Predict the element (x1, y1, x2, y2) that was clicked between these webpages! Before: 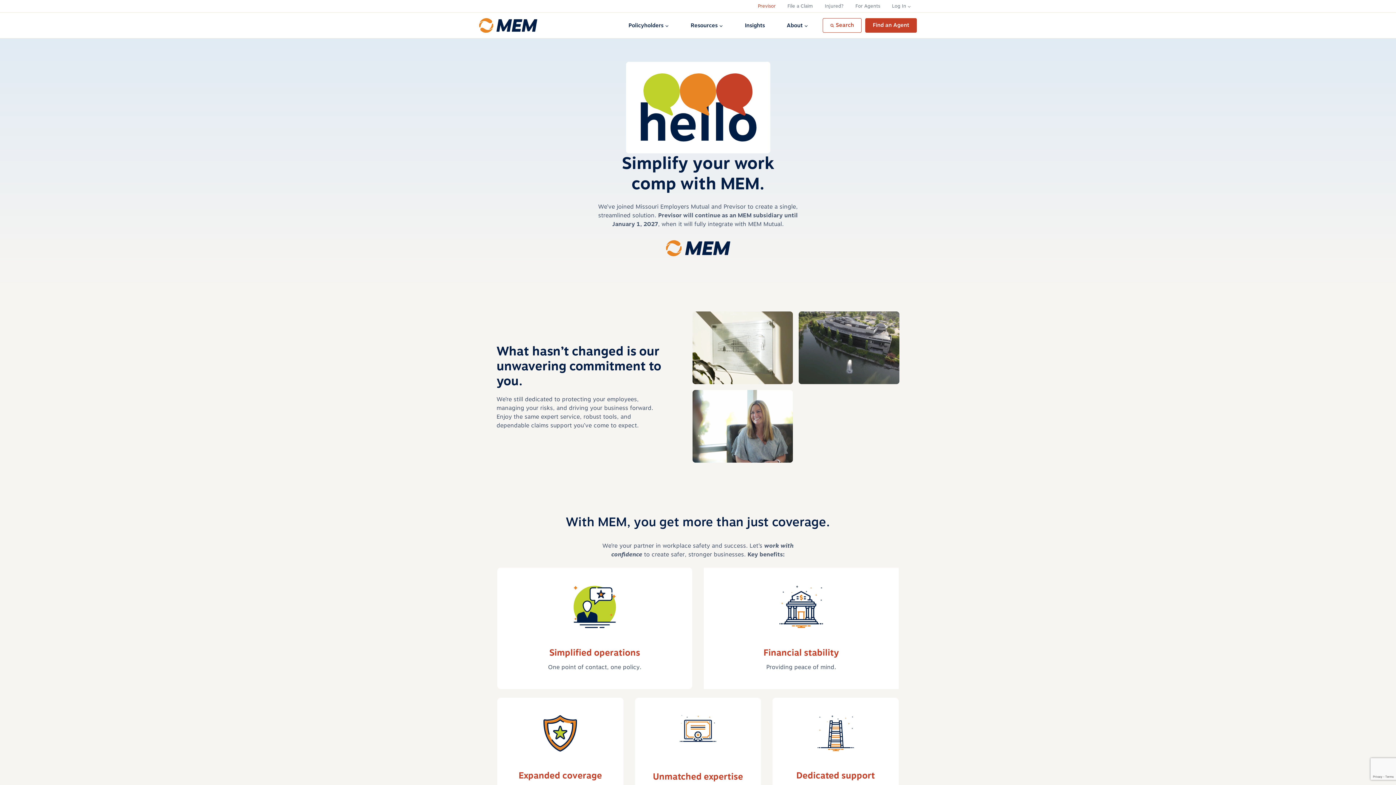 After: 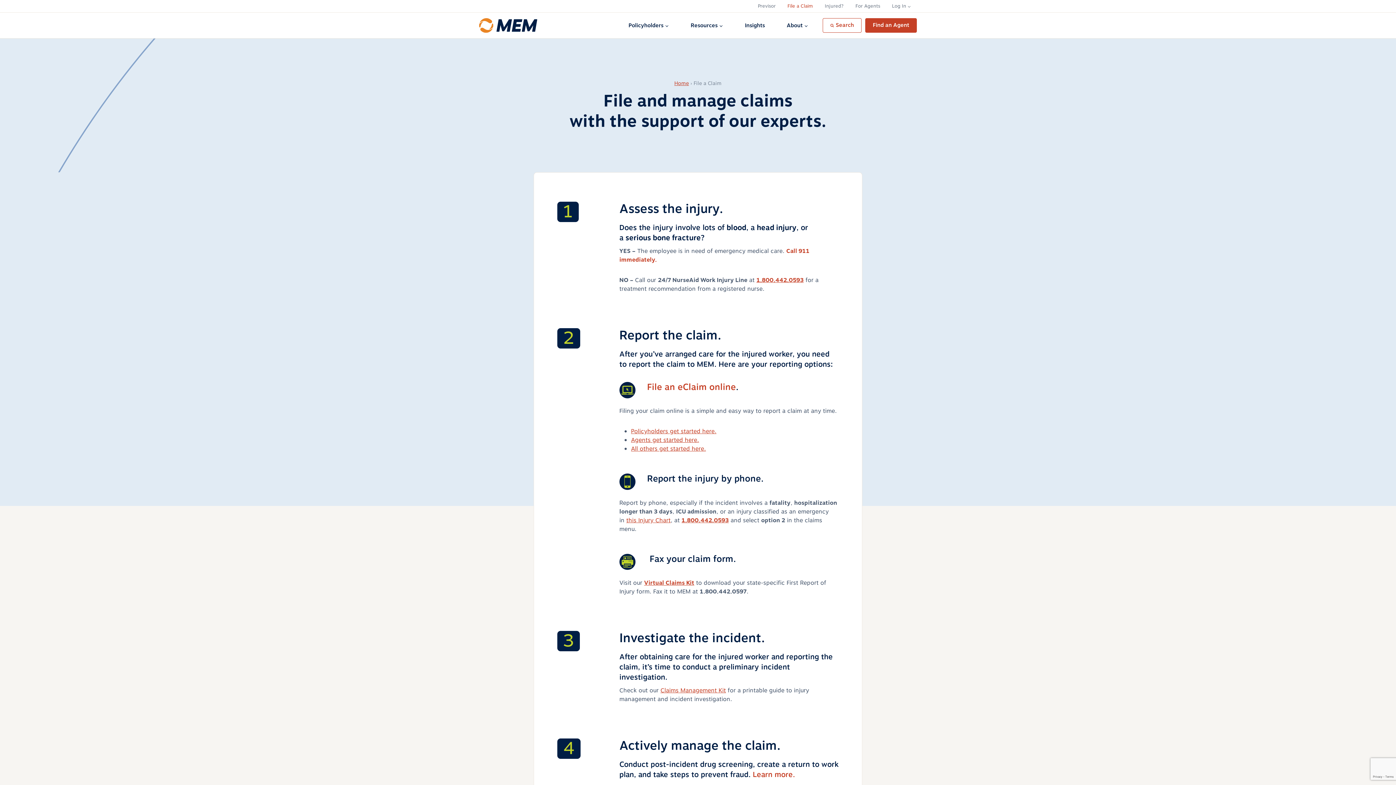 Action: label: File a Claim bbox: (781, 0, 819, 12)